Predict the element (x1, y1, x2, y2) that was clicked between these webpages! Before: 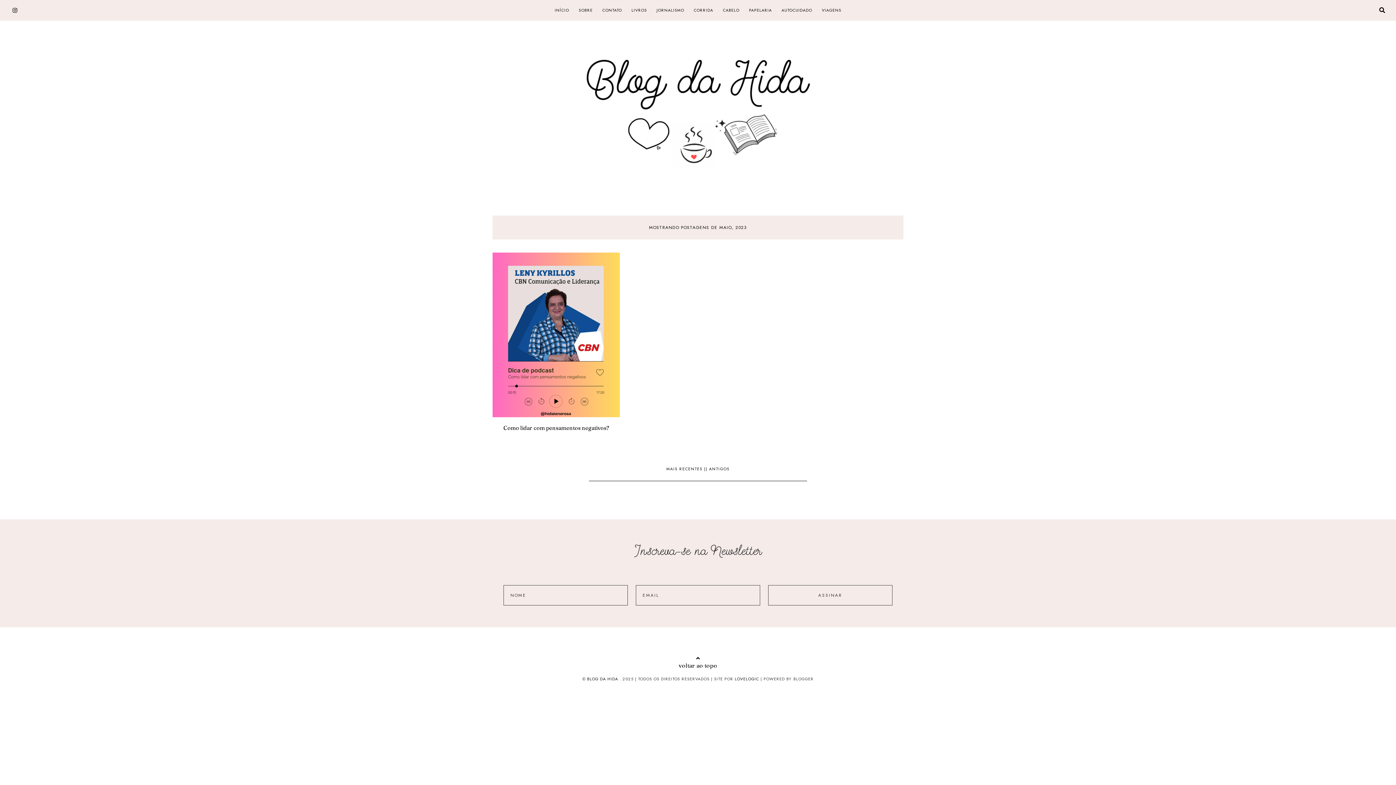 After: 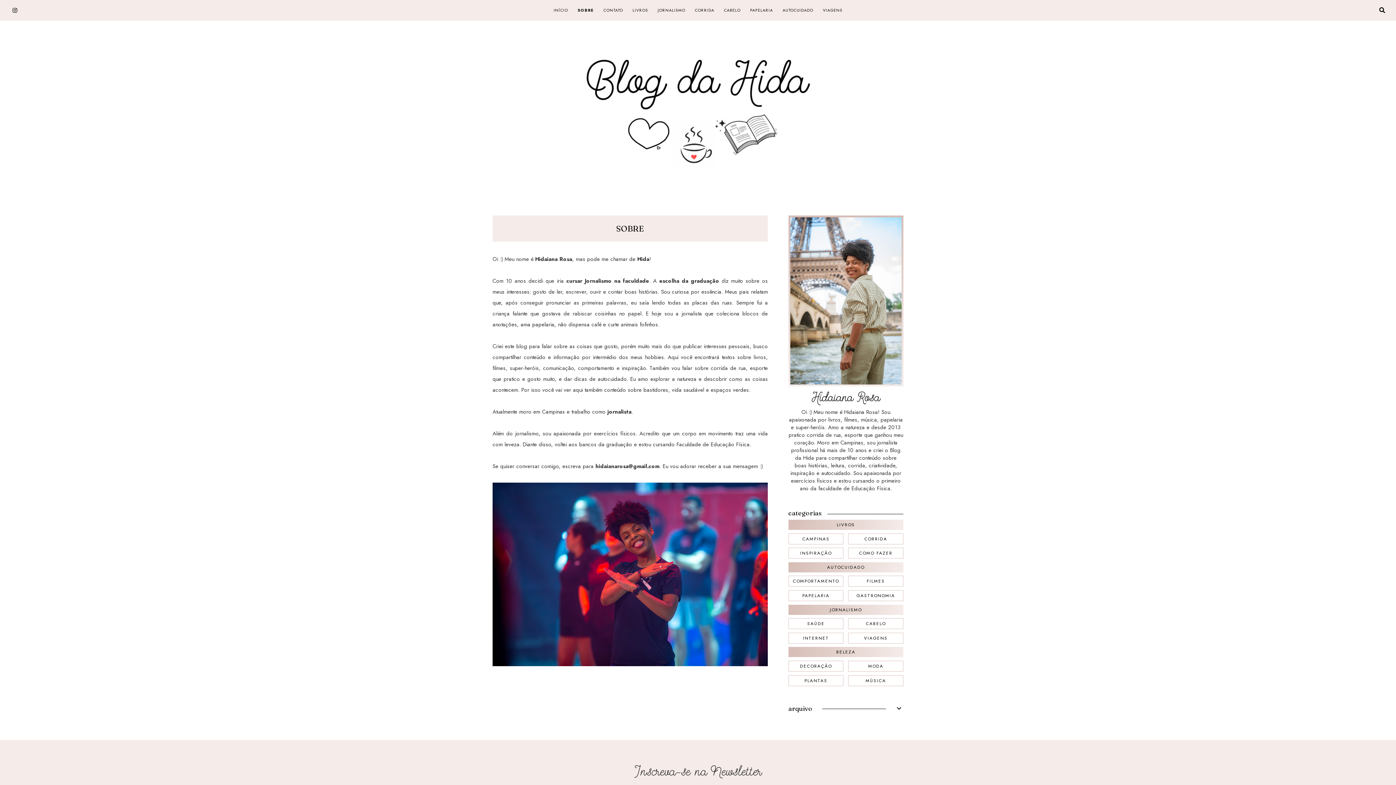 Action: label: SOBRE bbox: (578, 7, 592, 13)